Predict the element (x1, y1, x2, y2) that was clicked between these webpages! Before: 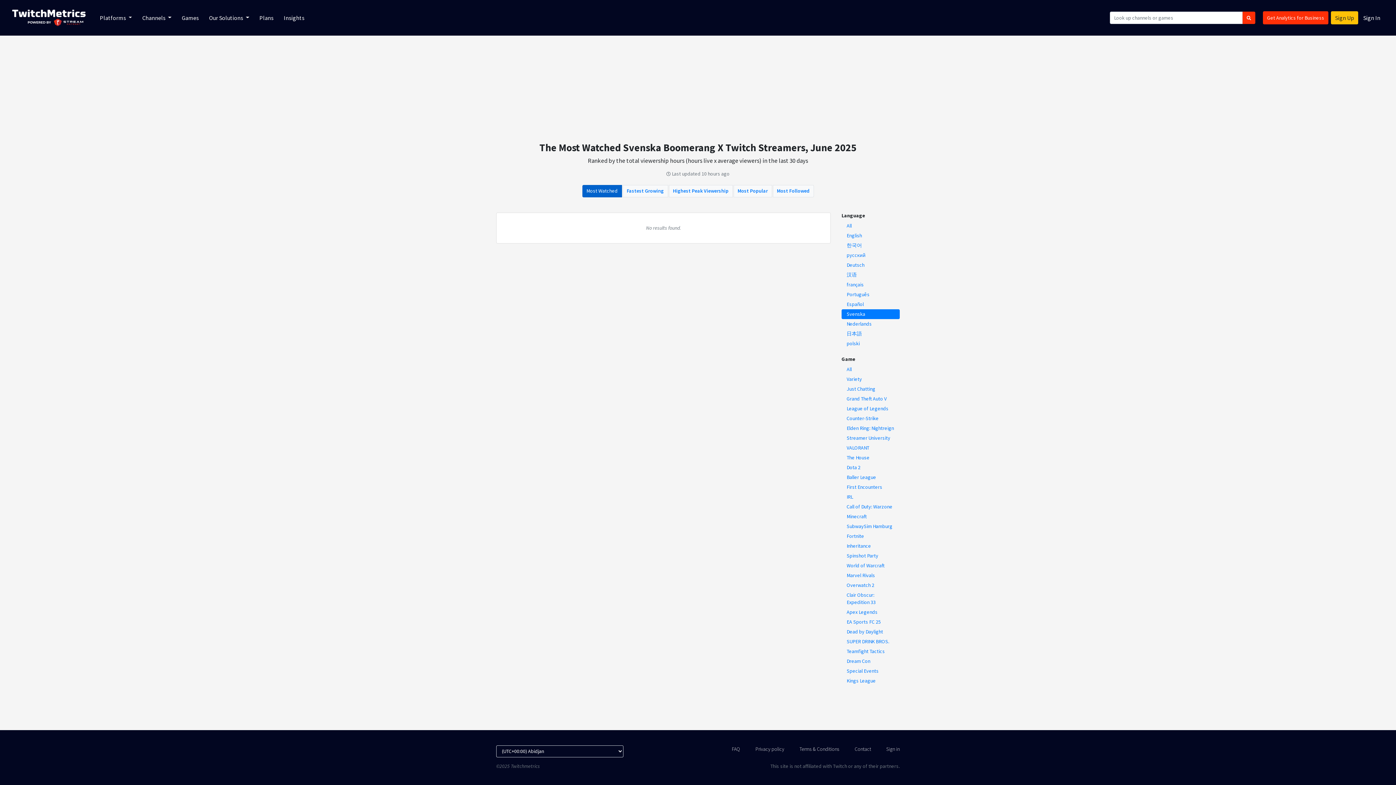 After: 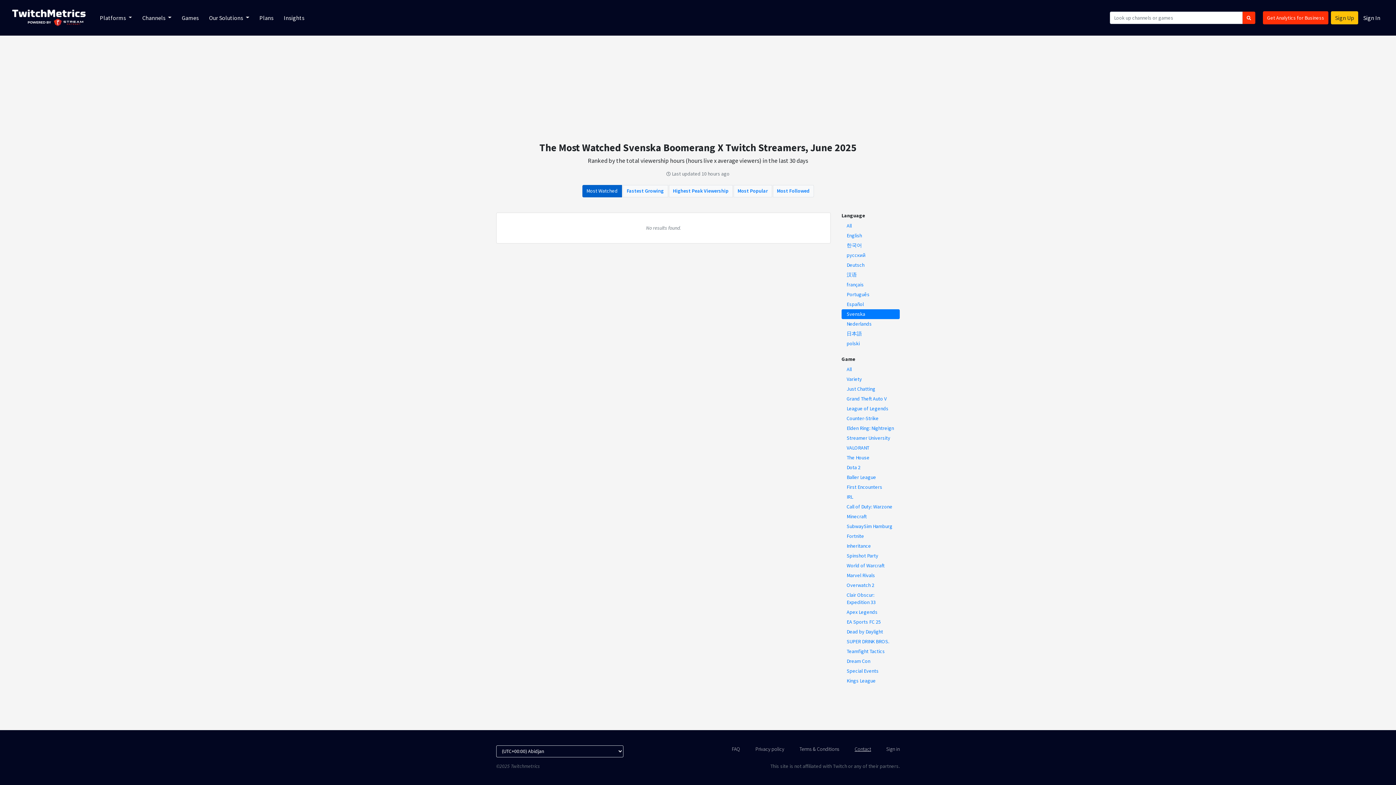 Action: label: Contact bbox: (854, 745, 871, 757)